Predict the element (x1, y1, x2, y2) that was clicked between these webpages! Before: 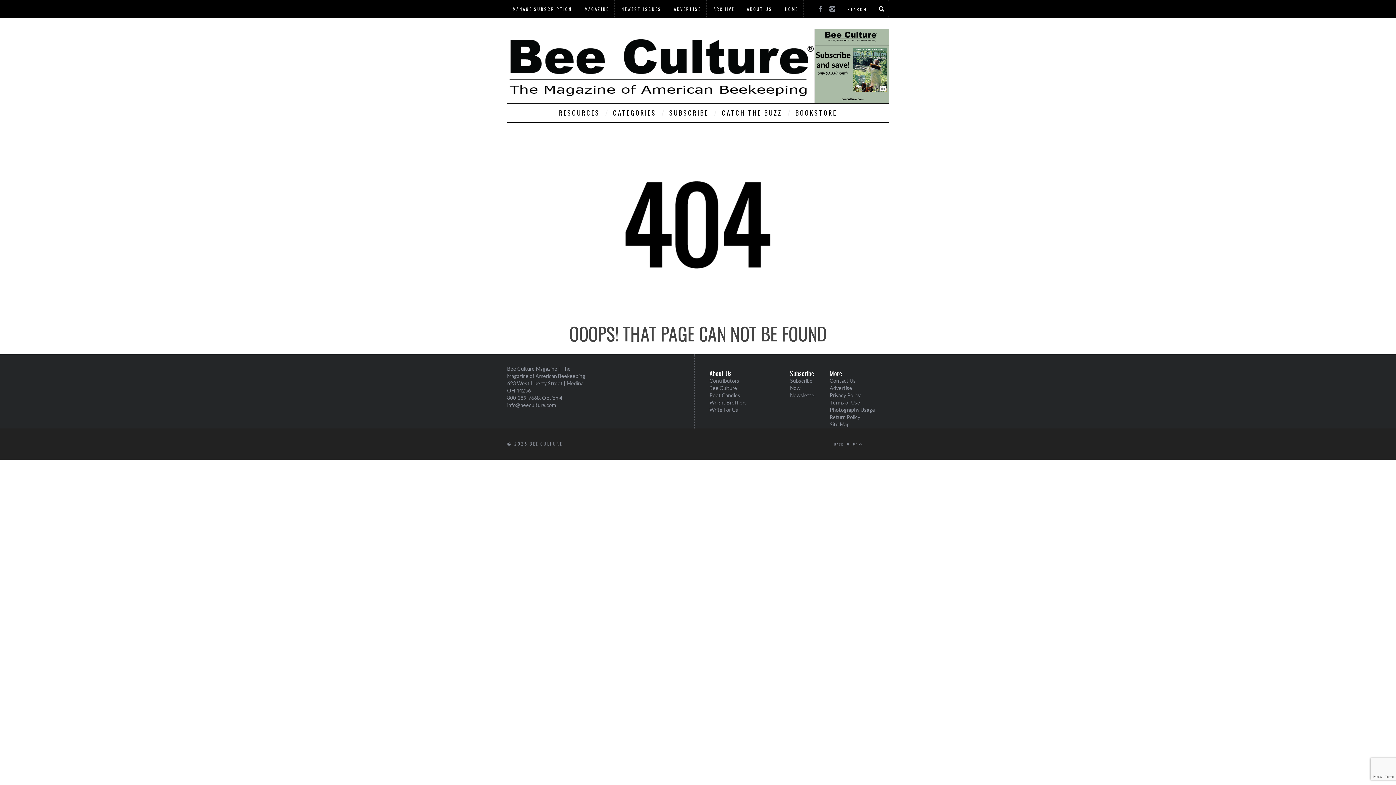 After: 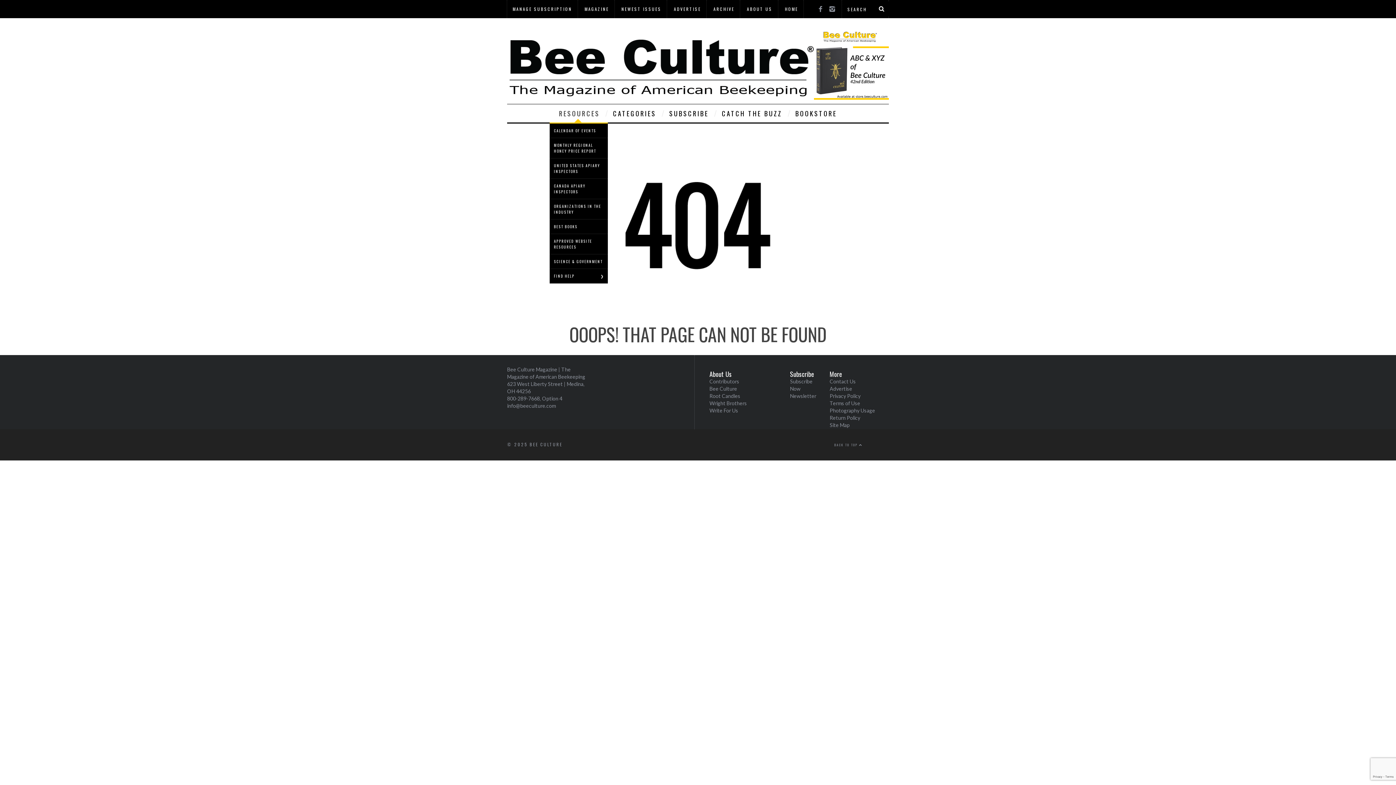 Action: label: RESOURCES bbox: (553, 104, 605, 122)